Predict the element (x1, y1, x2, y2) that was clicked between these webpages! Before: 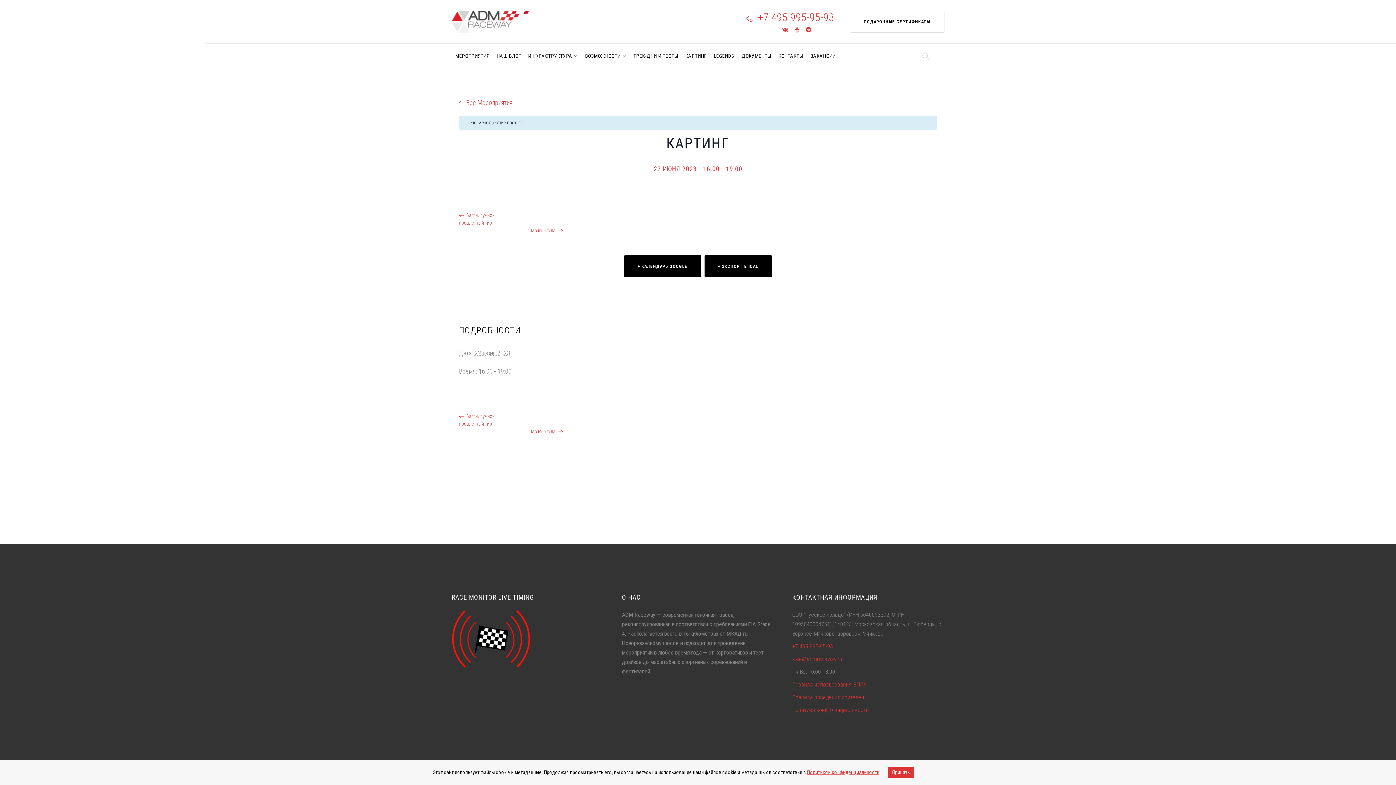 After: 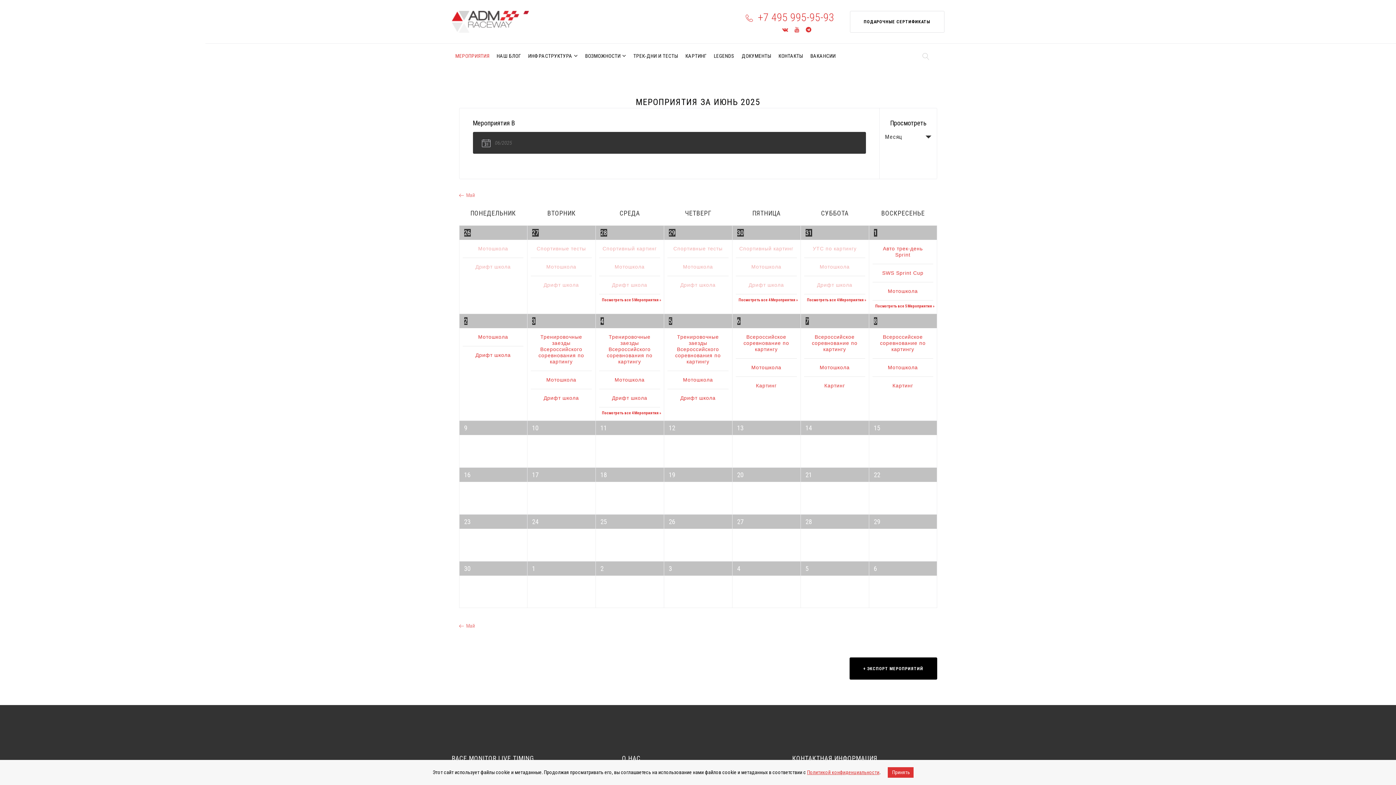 Action: label: МЕРОПРИЯТИЯ bbox: (455, 50, 489, 62)